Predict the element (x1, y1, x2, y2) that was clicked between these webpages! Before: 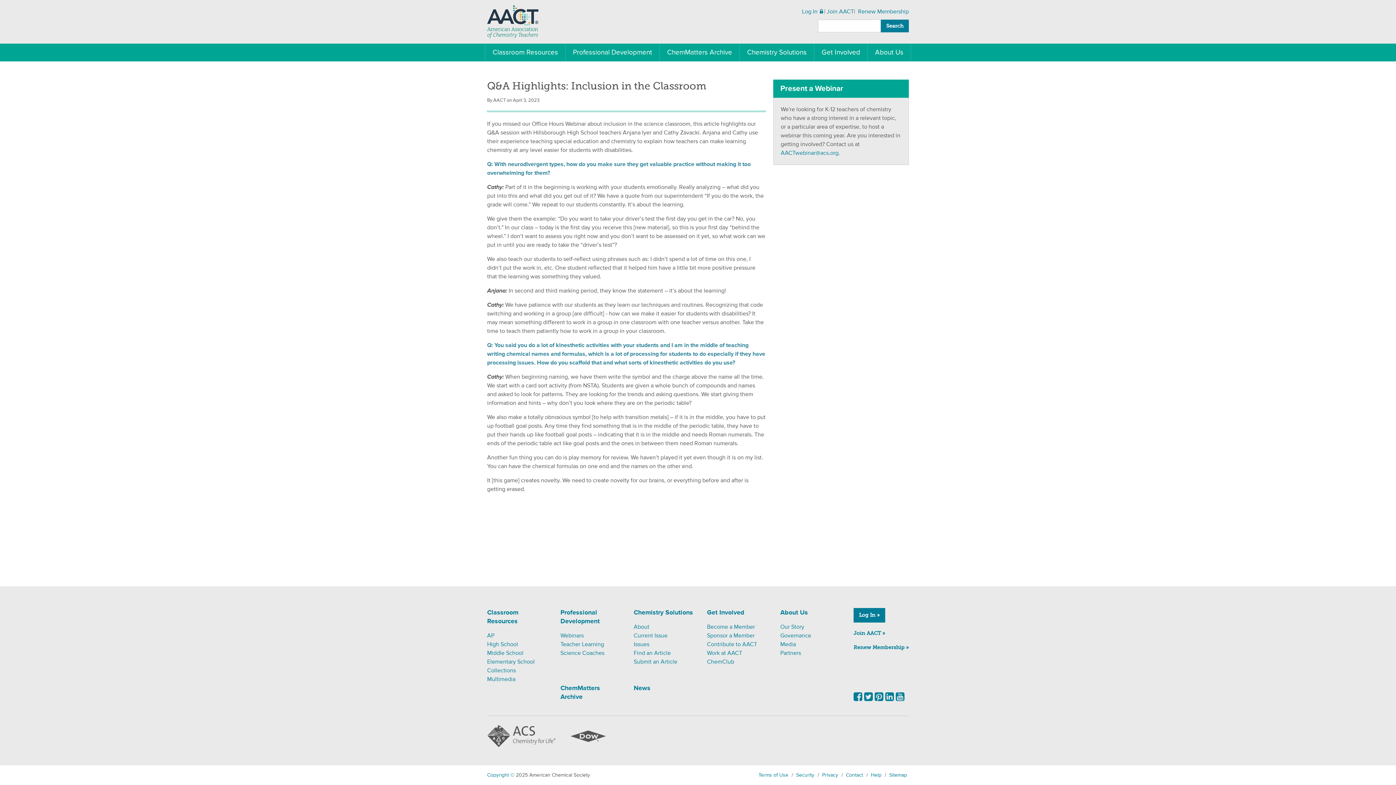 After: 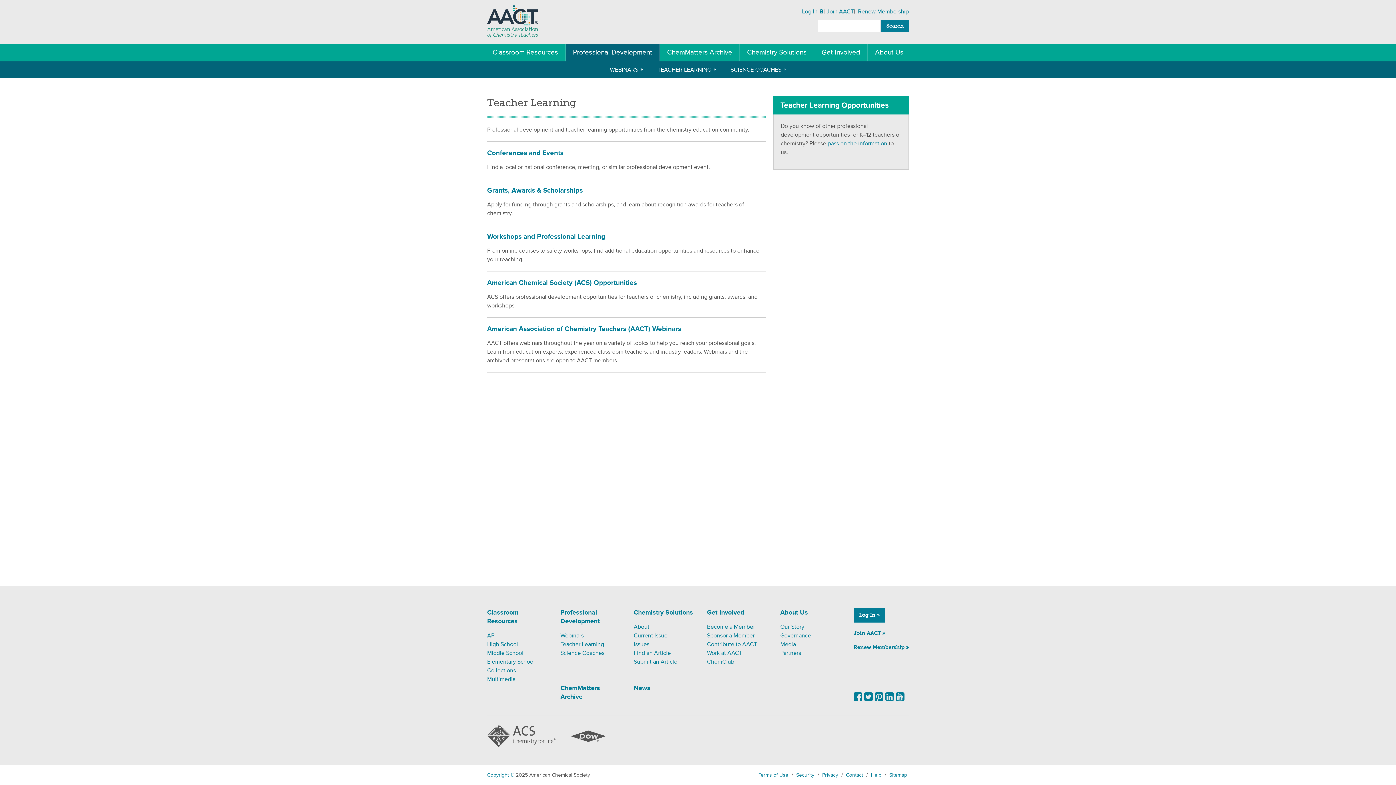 Action: label: Teacher Learning bbox: (560, 641, 604, 648)